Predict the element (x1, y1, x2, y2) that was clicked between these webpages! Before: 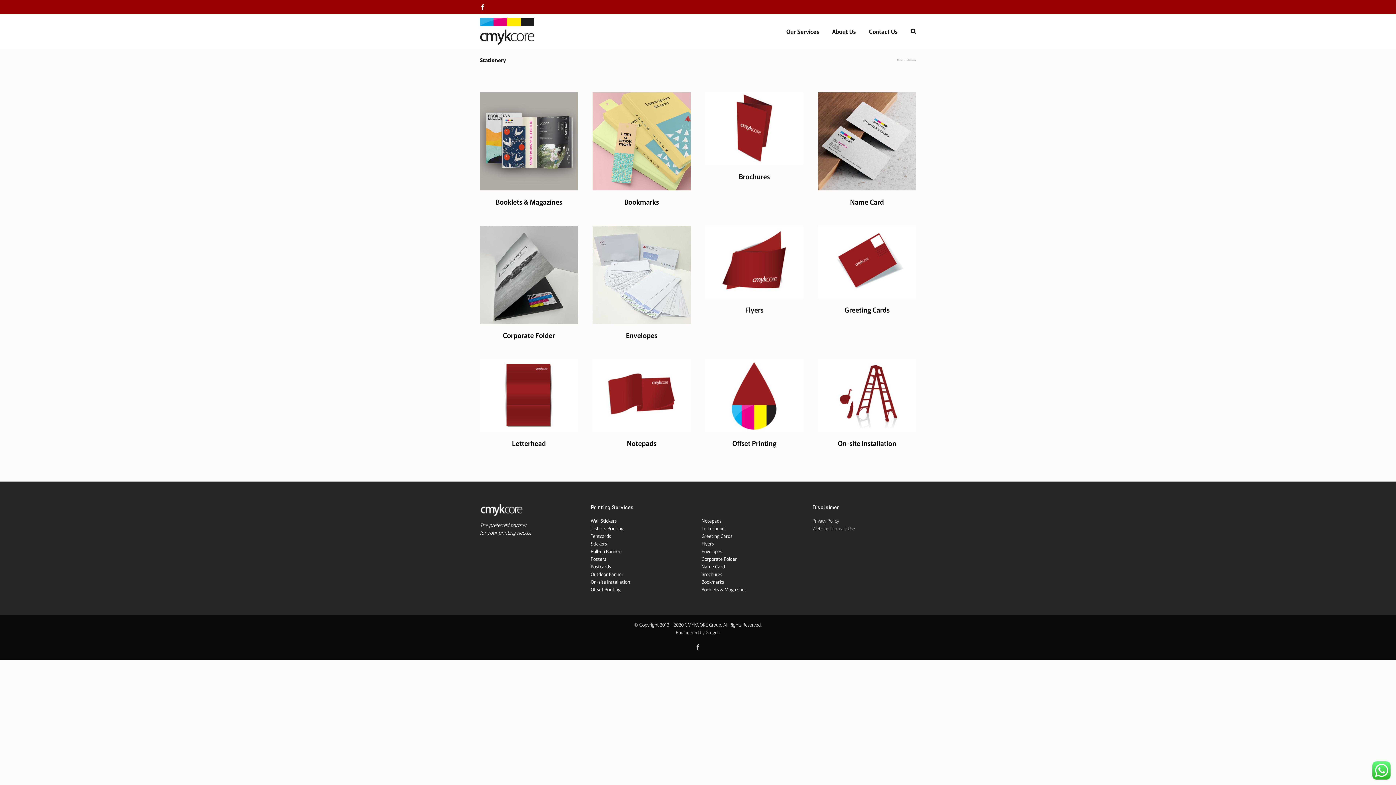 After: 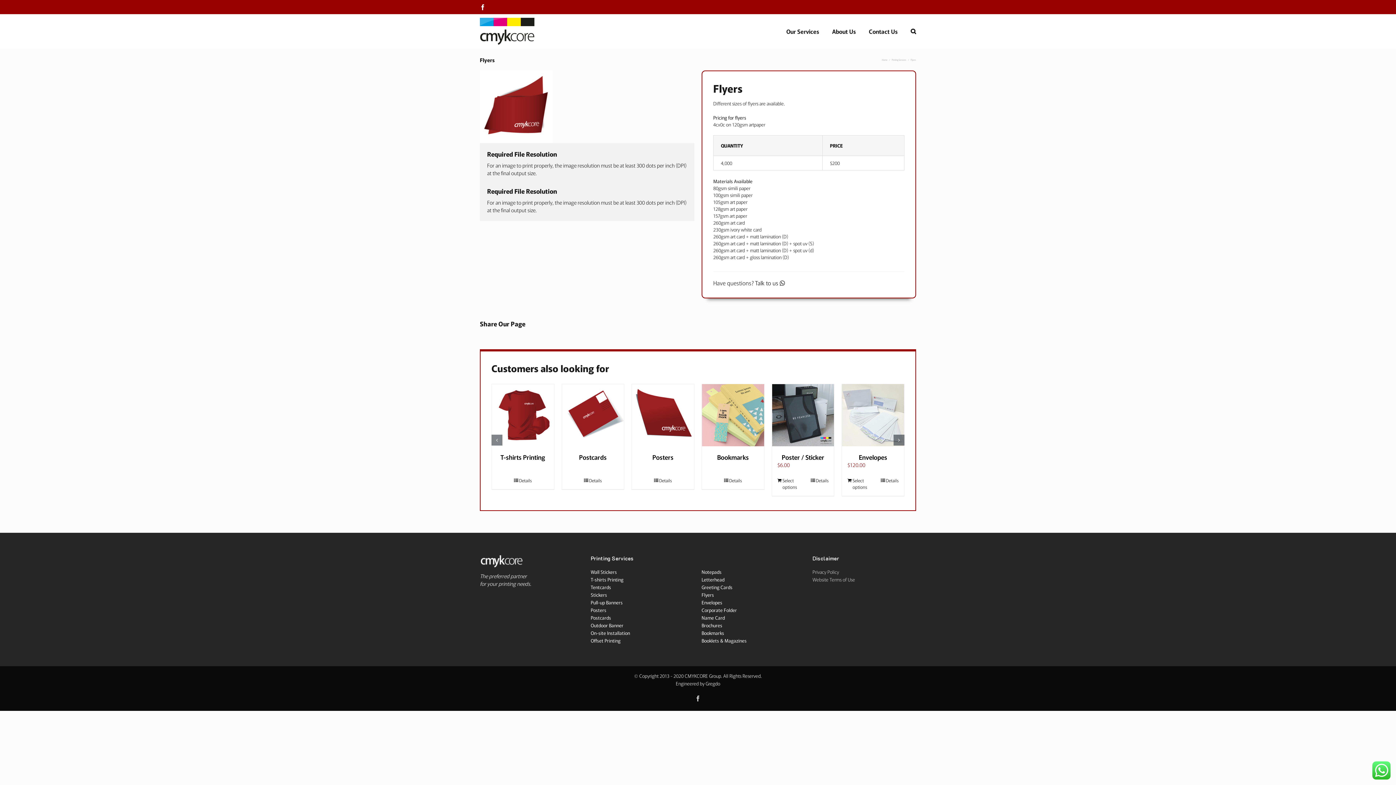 Action: bbox: (701, 554, 805, 562) label: Flyers